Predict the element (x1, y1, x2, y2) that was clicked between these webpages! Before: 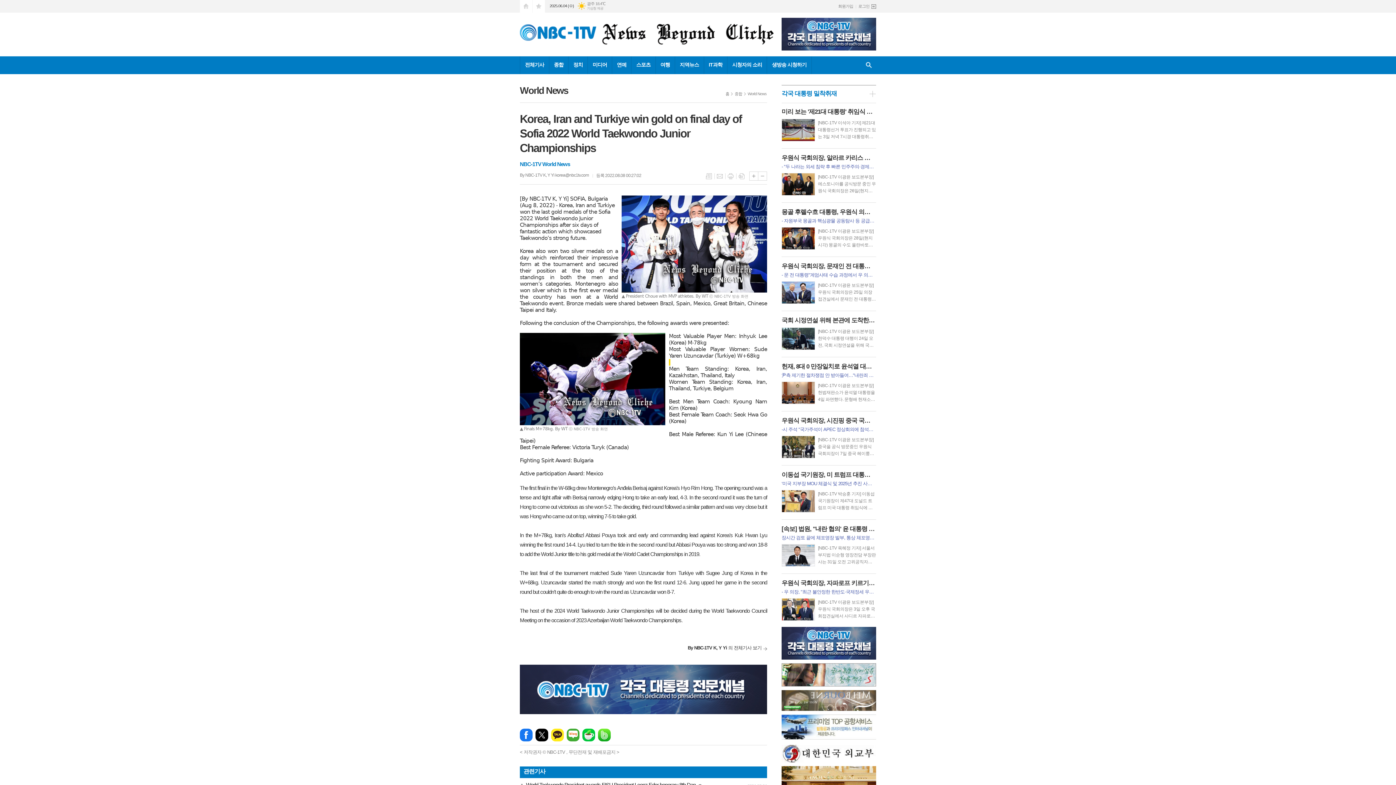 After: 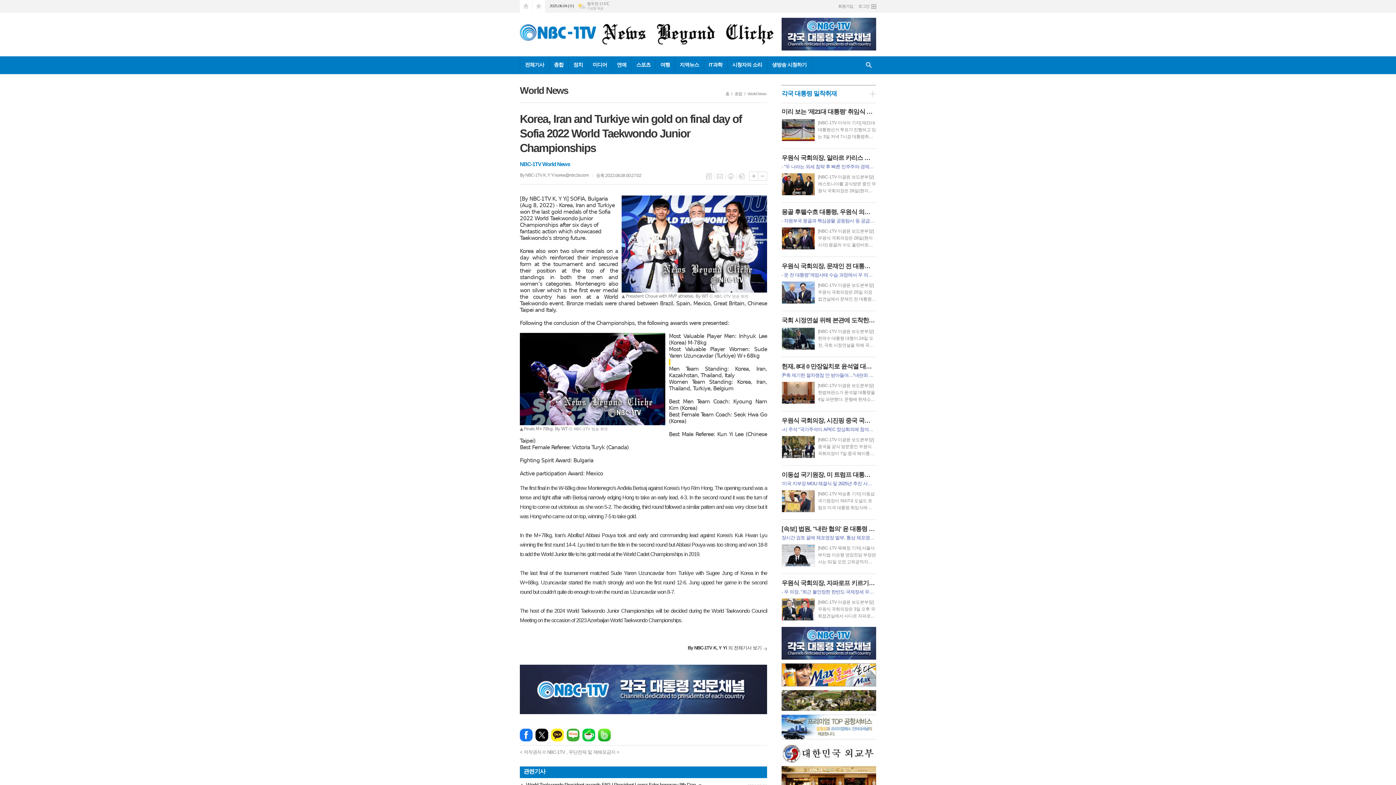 Action: bbox: (520, 686, 767, 692)